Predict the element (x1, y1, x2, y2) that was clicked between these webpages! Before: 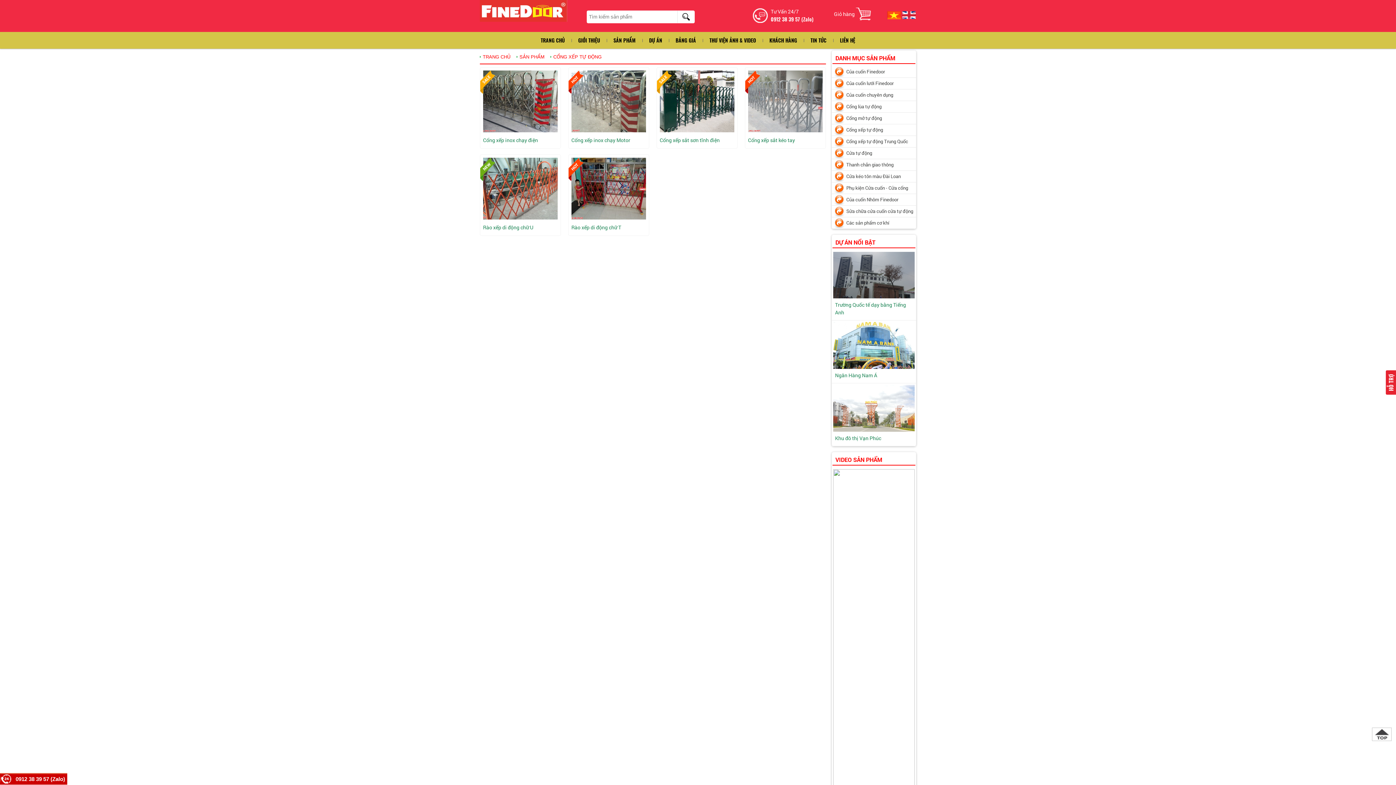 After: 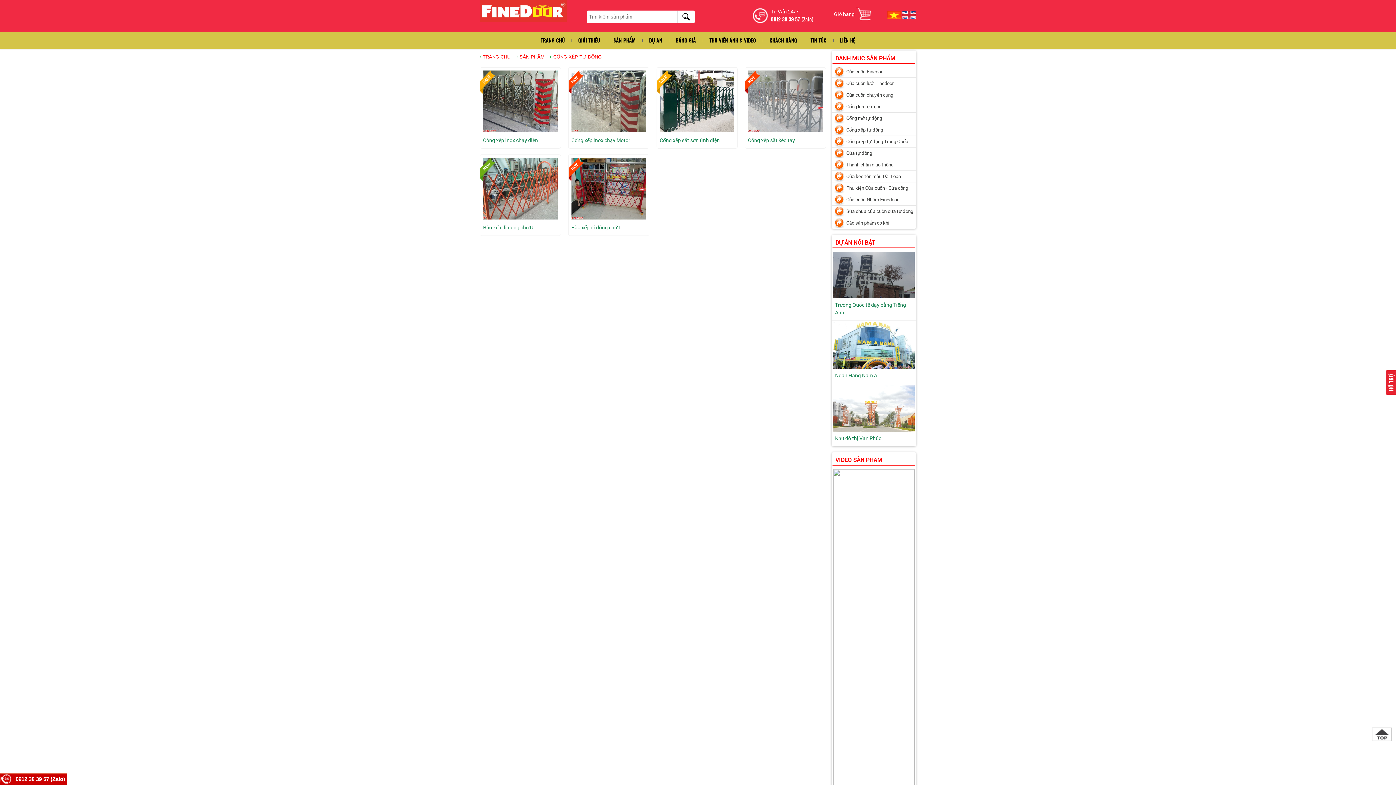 Action: bbox: (15, 775, 65, 783) label: 0912 38 39 57 (Zalo)